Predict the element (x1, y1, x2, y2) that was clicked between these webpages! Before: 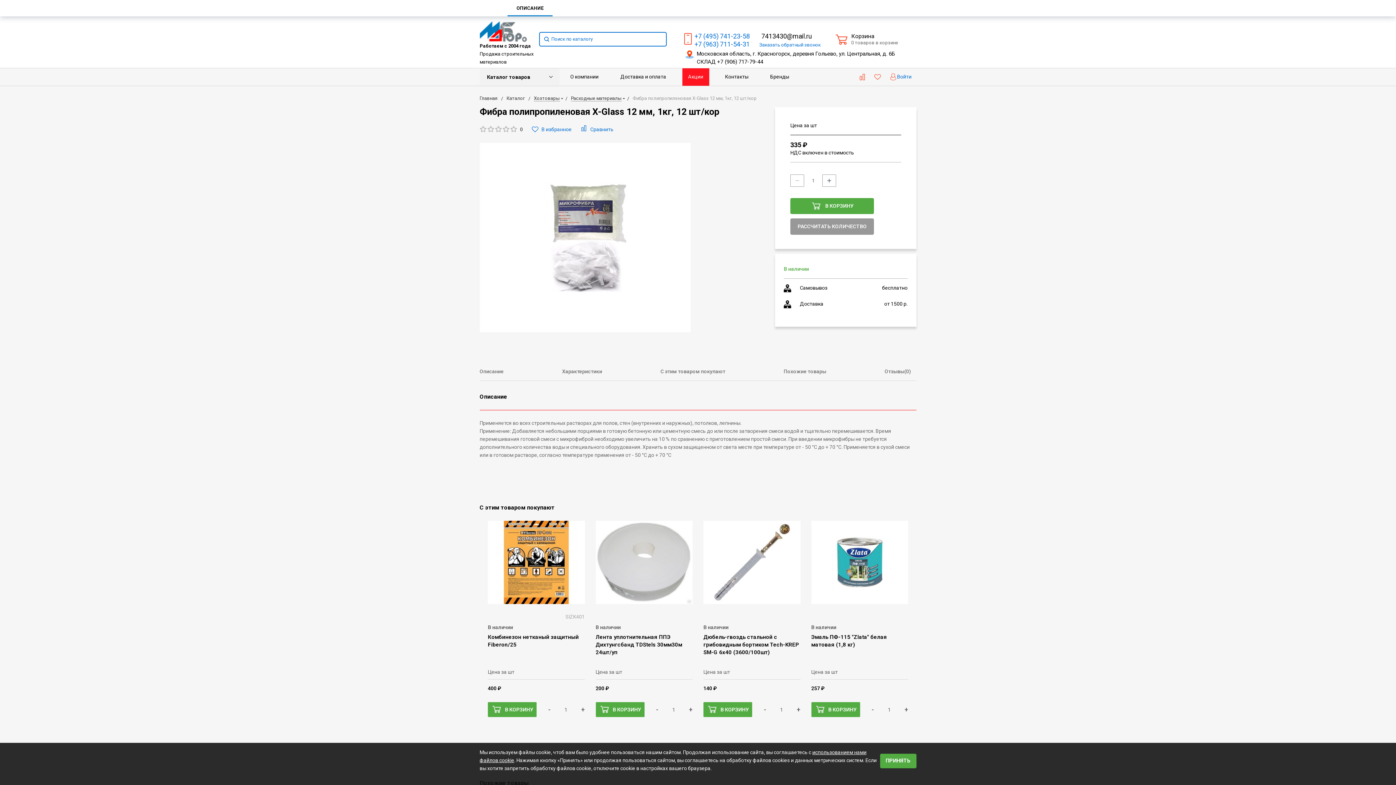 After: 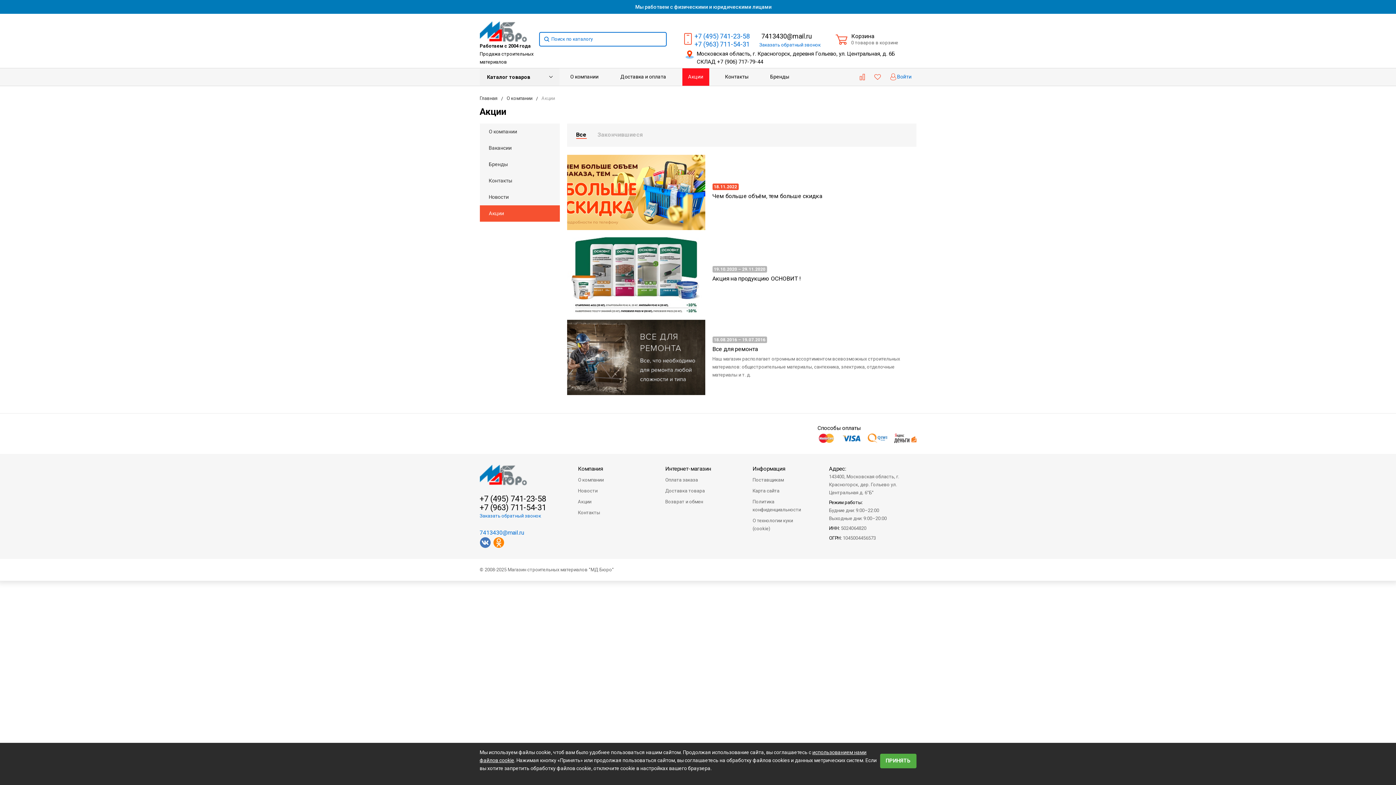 Action: bbox: (682, 68, 709, 85) label: Акции